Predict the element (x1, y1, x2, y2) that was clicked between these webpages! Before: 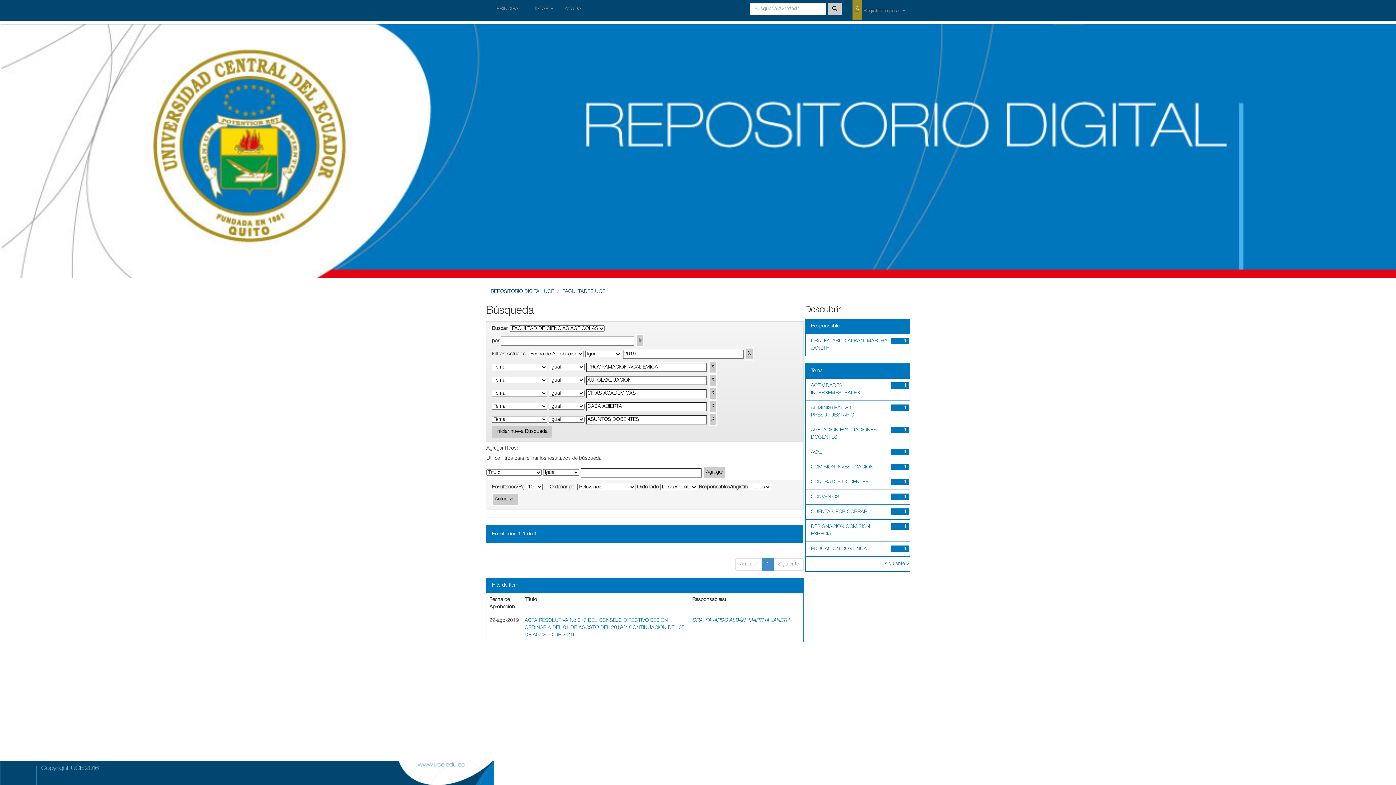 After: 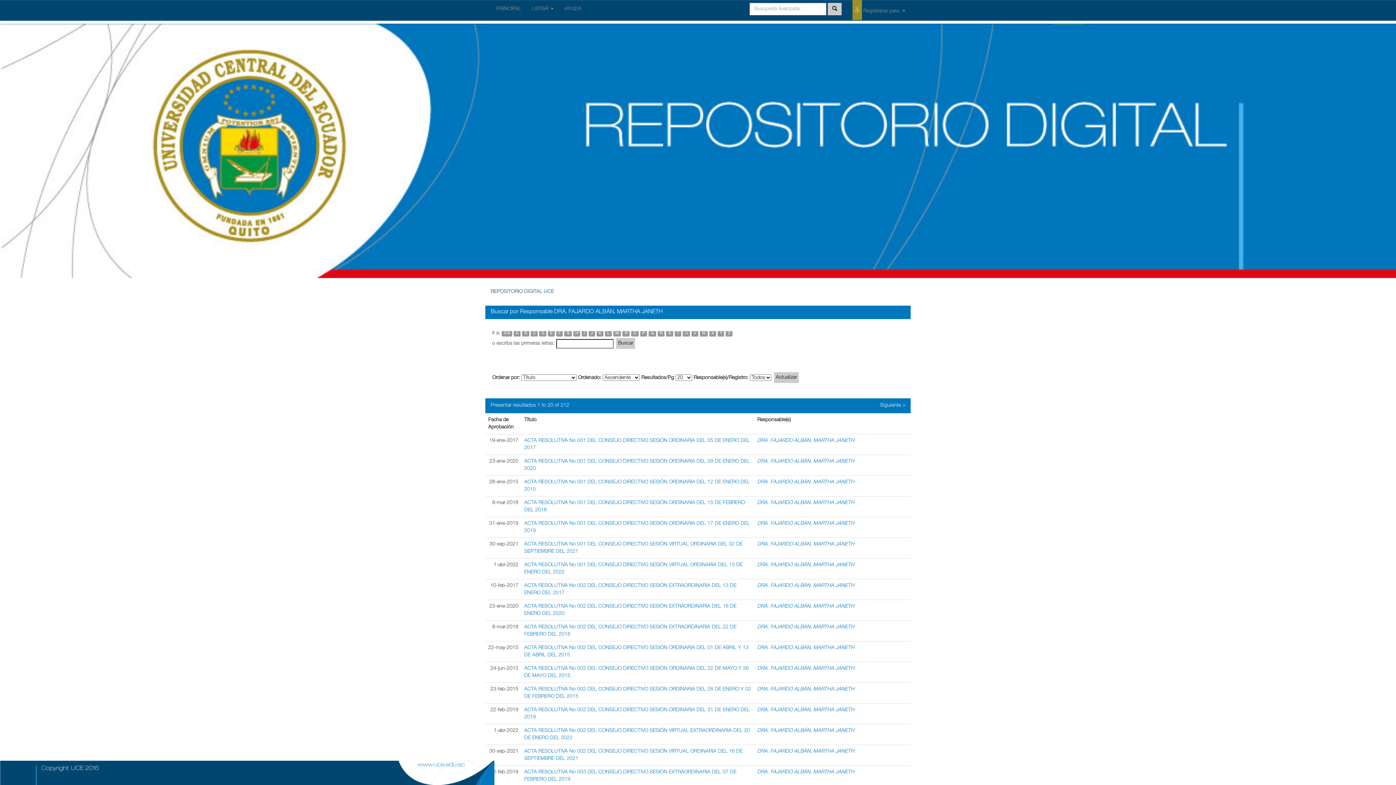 Action: label: DRA. FAJARDO ALBÁN, MARTHA JANETH bbox: (692, 618, 789, 623)